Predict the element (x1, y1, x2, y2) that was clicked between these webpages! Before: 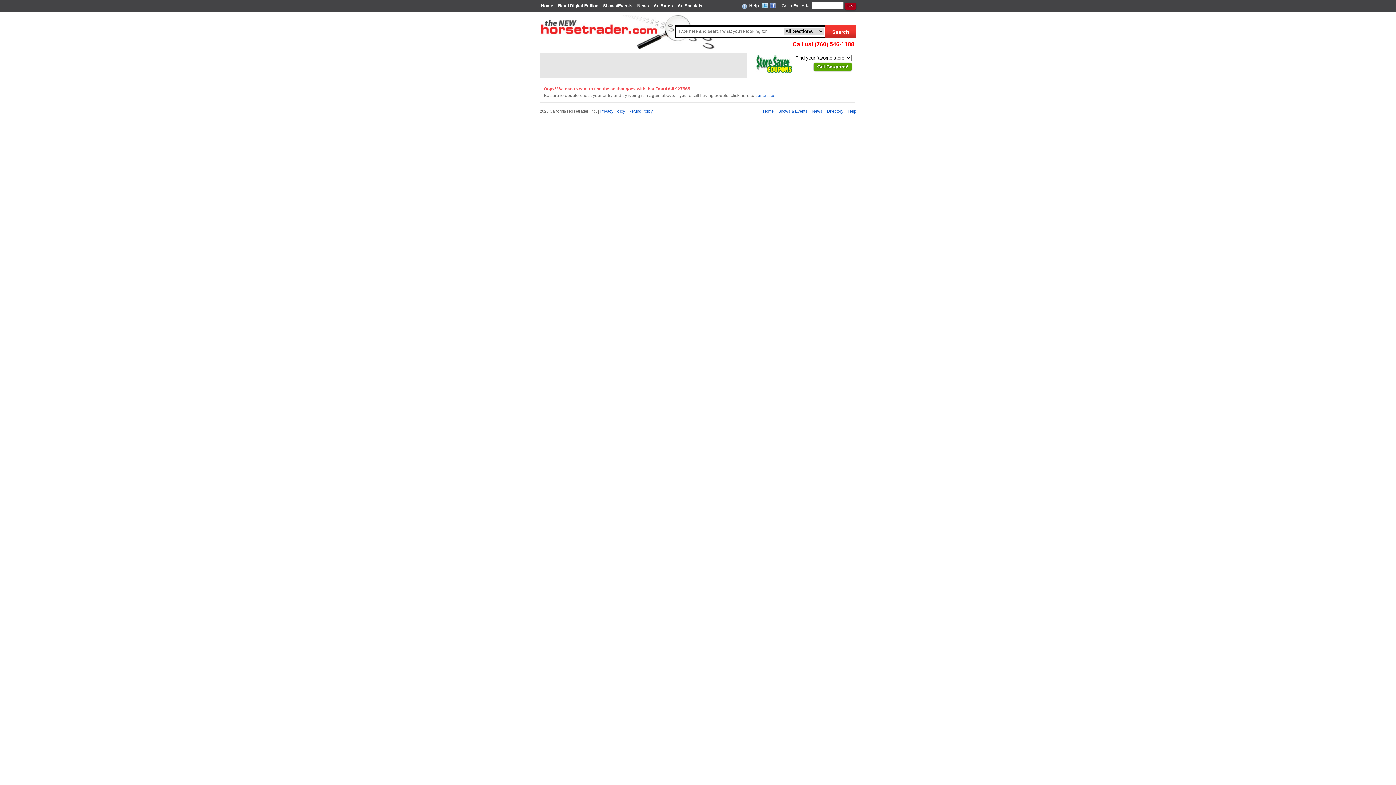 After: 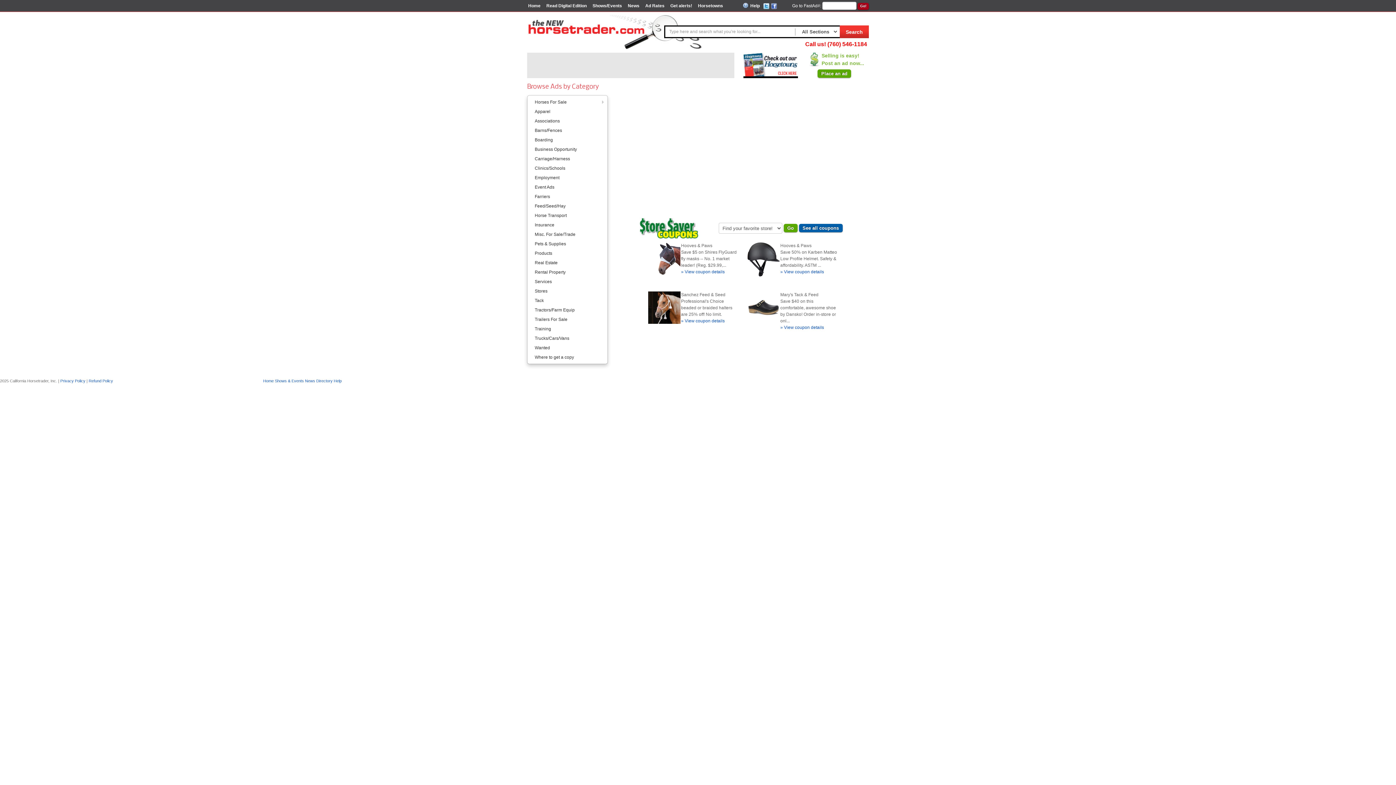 Action: label: Home bbox: (541, 3, 553, 8)